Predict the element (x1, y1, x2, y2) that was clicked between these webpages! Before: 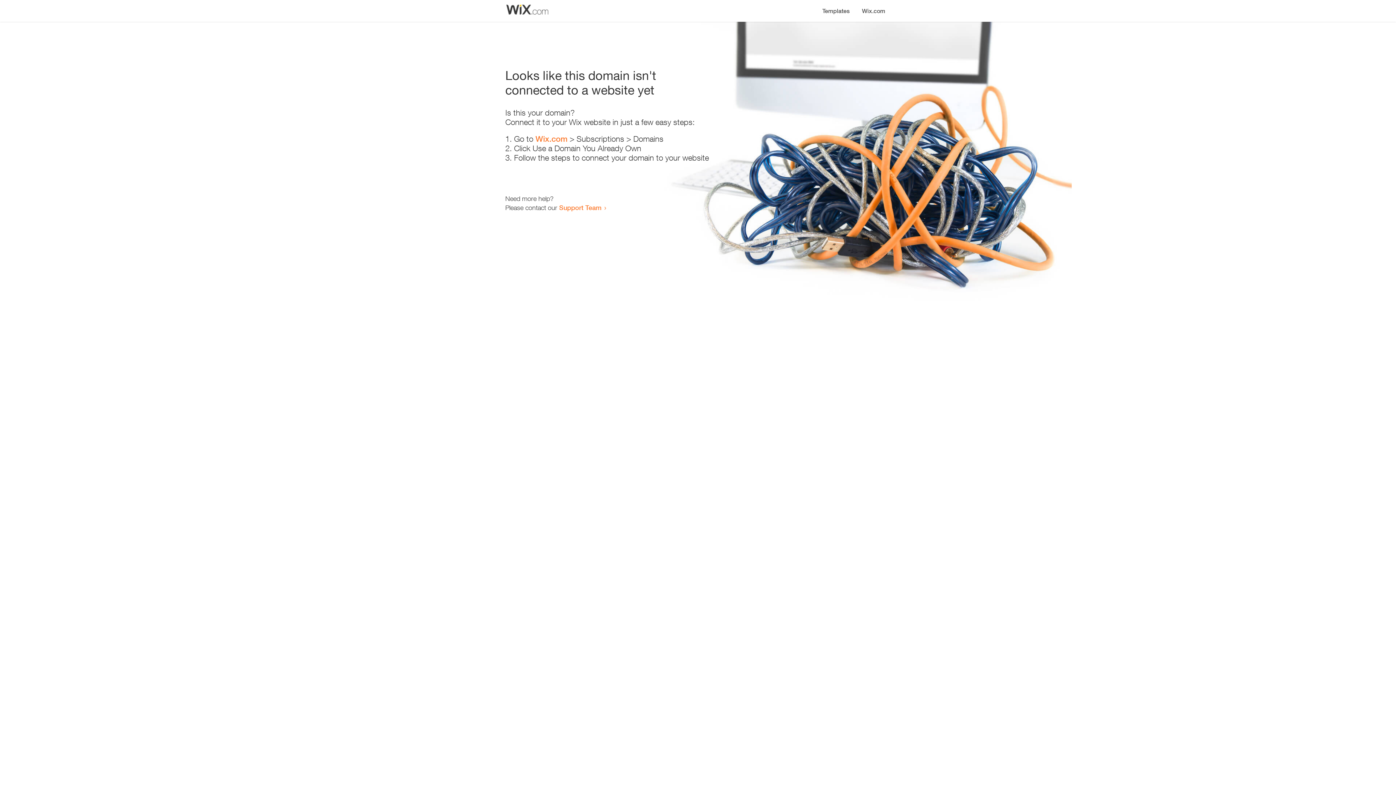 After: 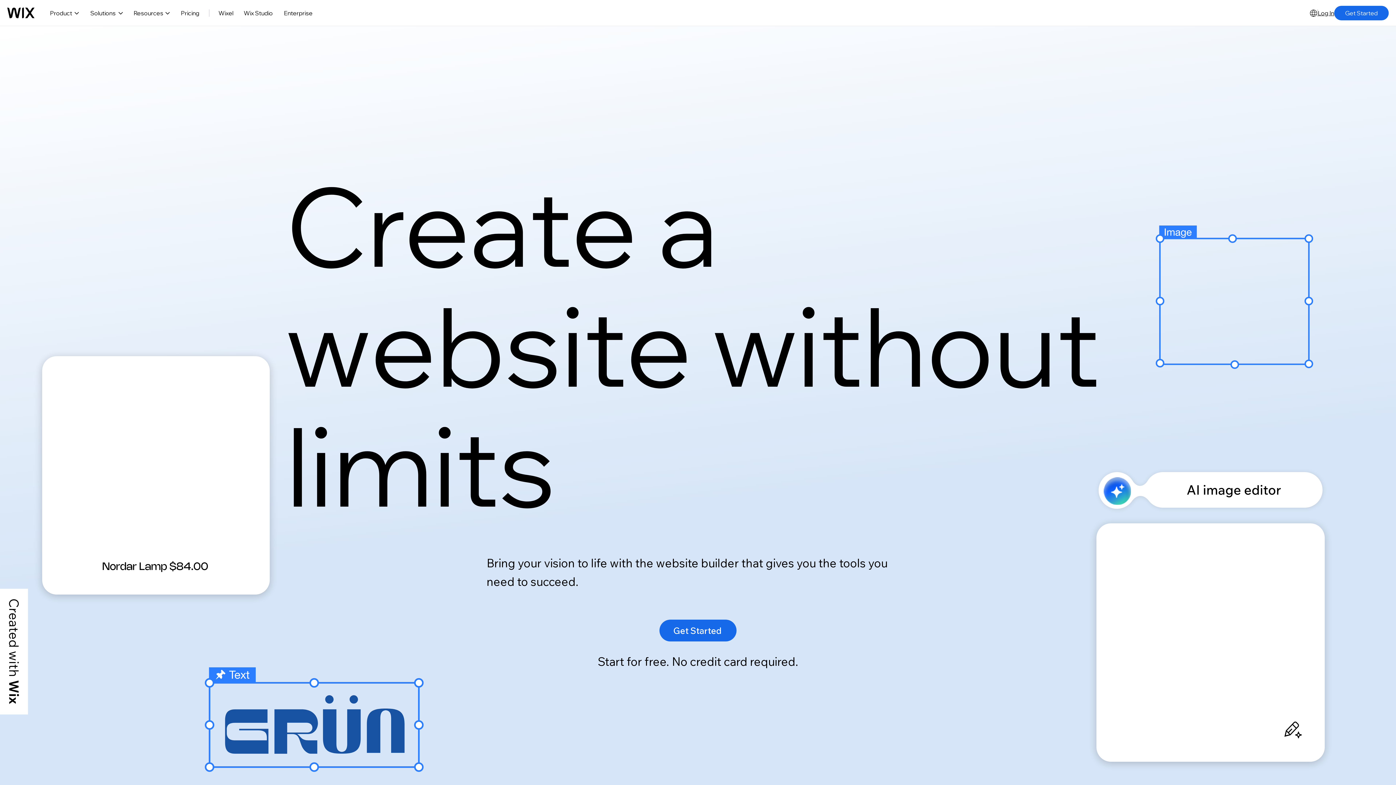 Action: label: Wix.com bbox: (535, 134, 567, 143)